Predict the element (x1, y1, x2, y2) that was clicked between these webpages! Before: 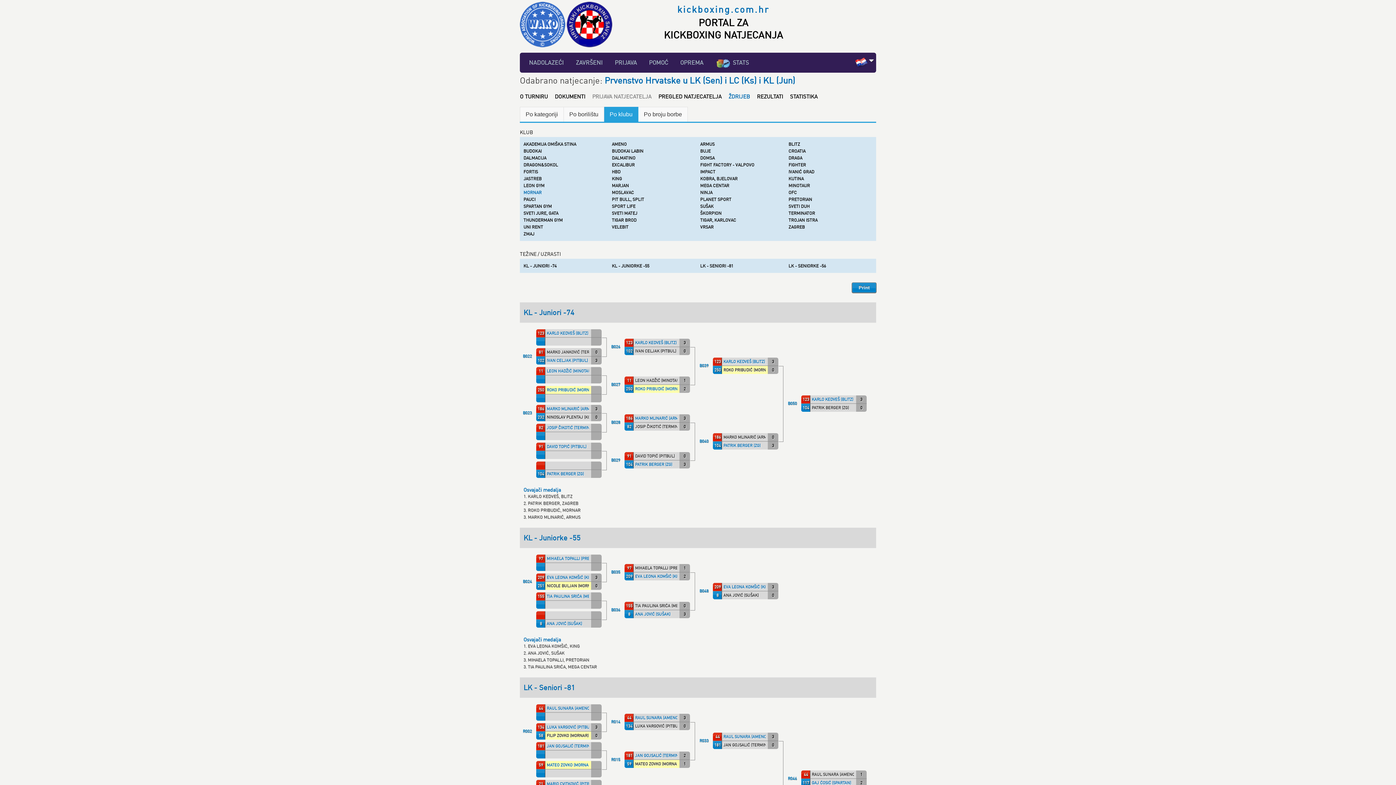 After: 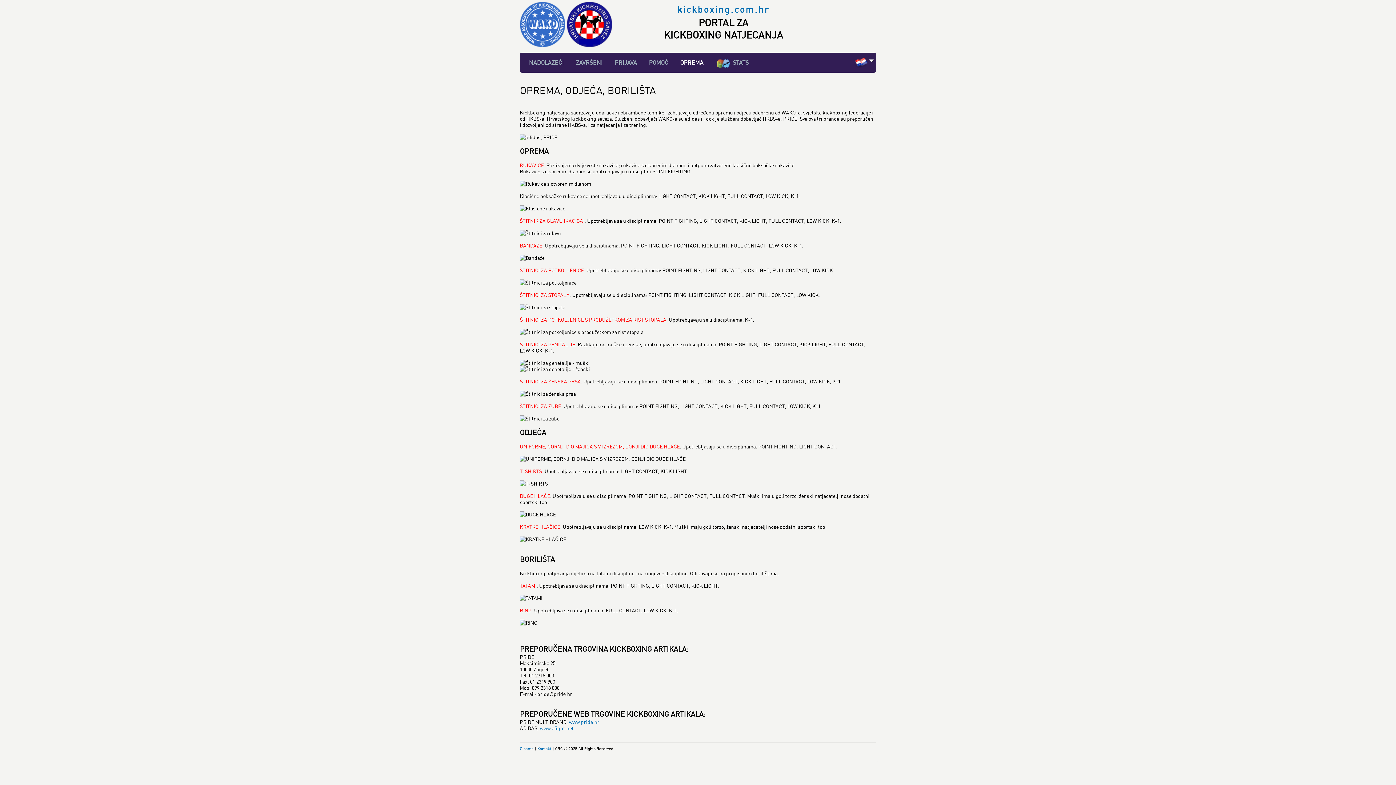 Action: label: OPREMA bbox: (678, 58, 705, 66)